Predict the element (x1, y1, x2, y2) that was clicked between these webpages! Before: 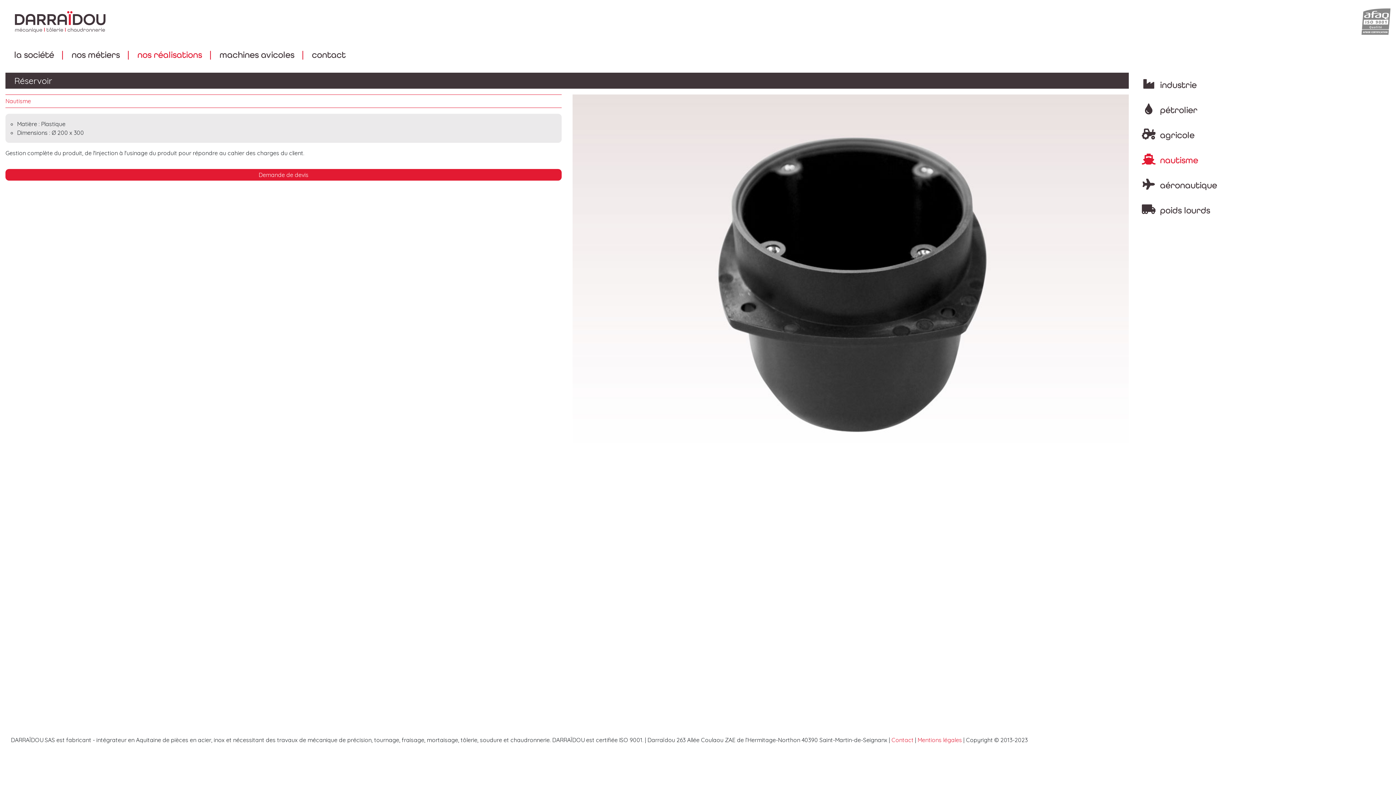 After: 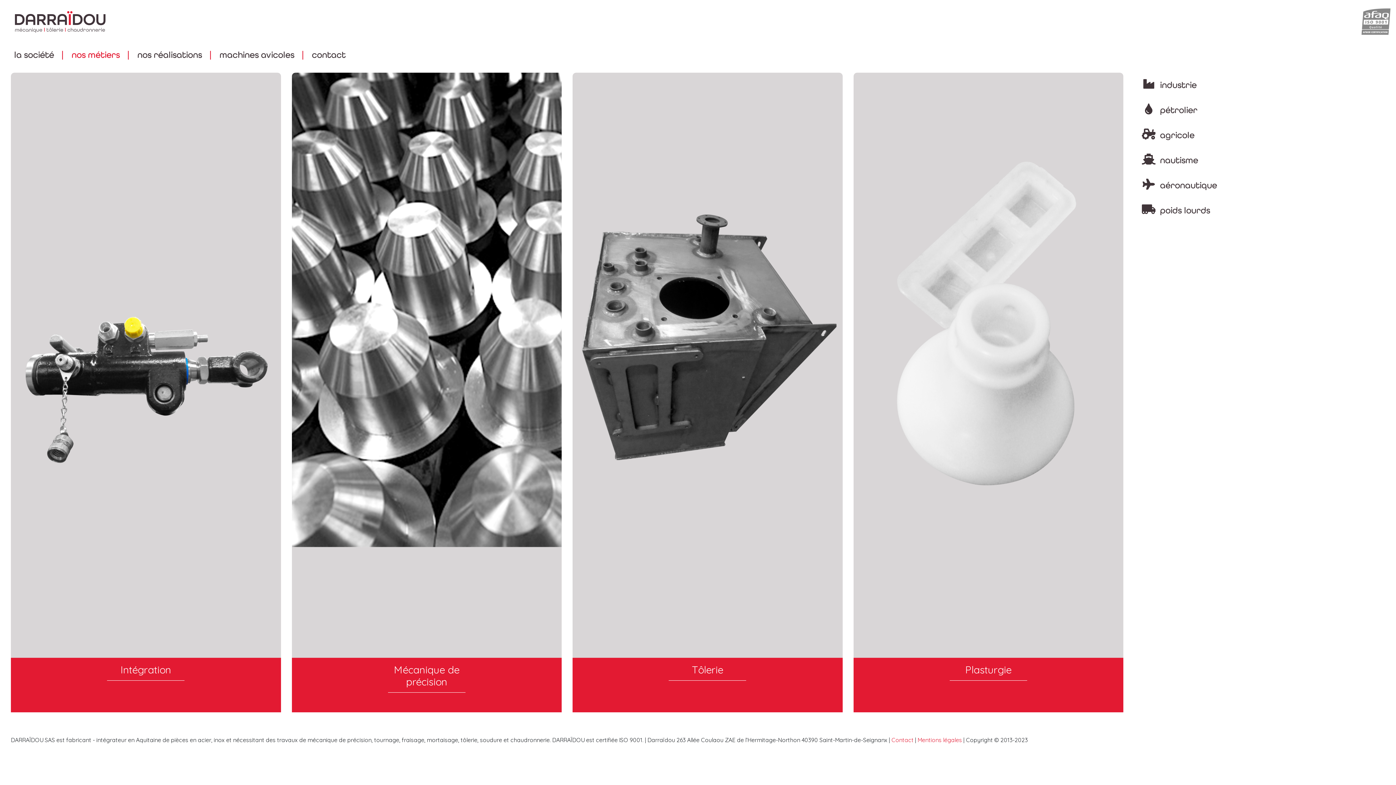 Action: label: nos métiers bbox: (62, 46, 128, 63)